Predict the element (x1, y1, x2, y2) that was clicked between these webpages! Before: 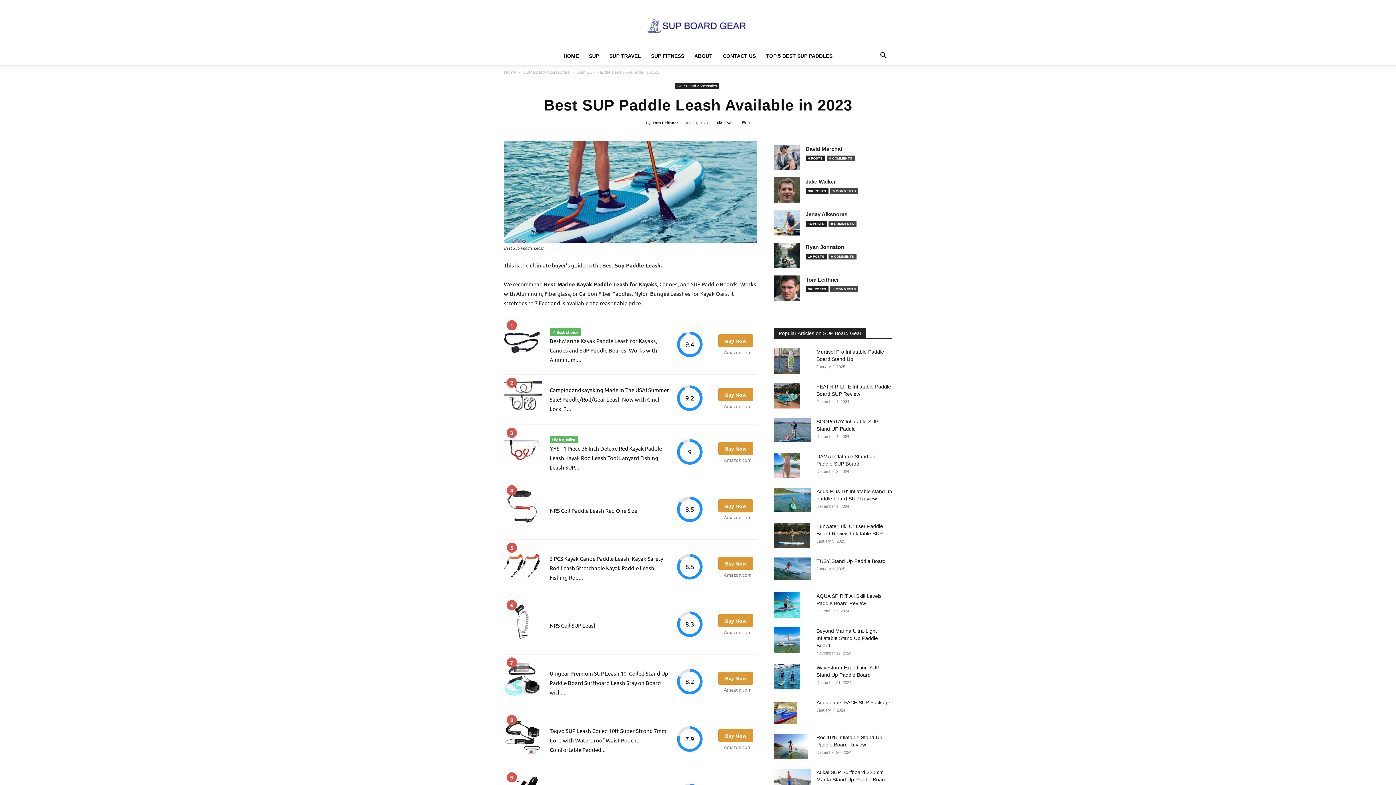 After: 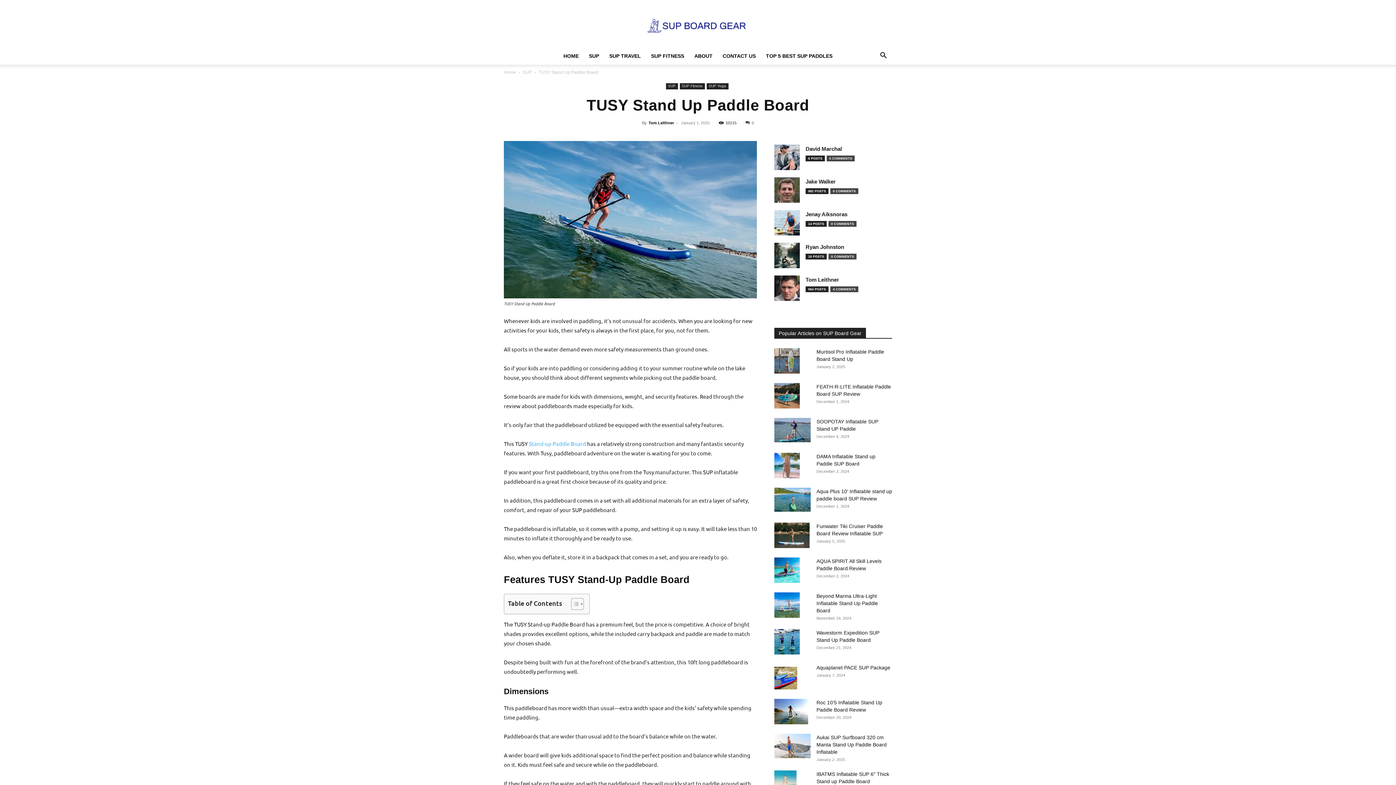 Action: label: TUSY Stand Up Paddle Board bbox: (816, 558, 885, 564)